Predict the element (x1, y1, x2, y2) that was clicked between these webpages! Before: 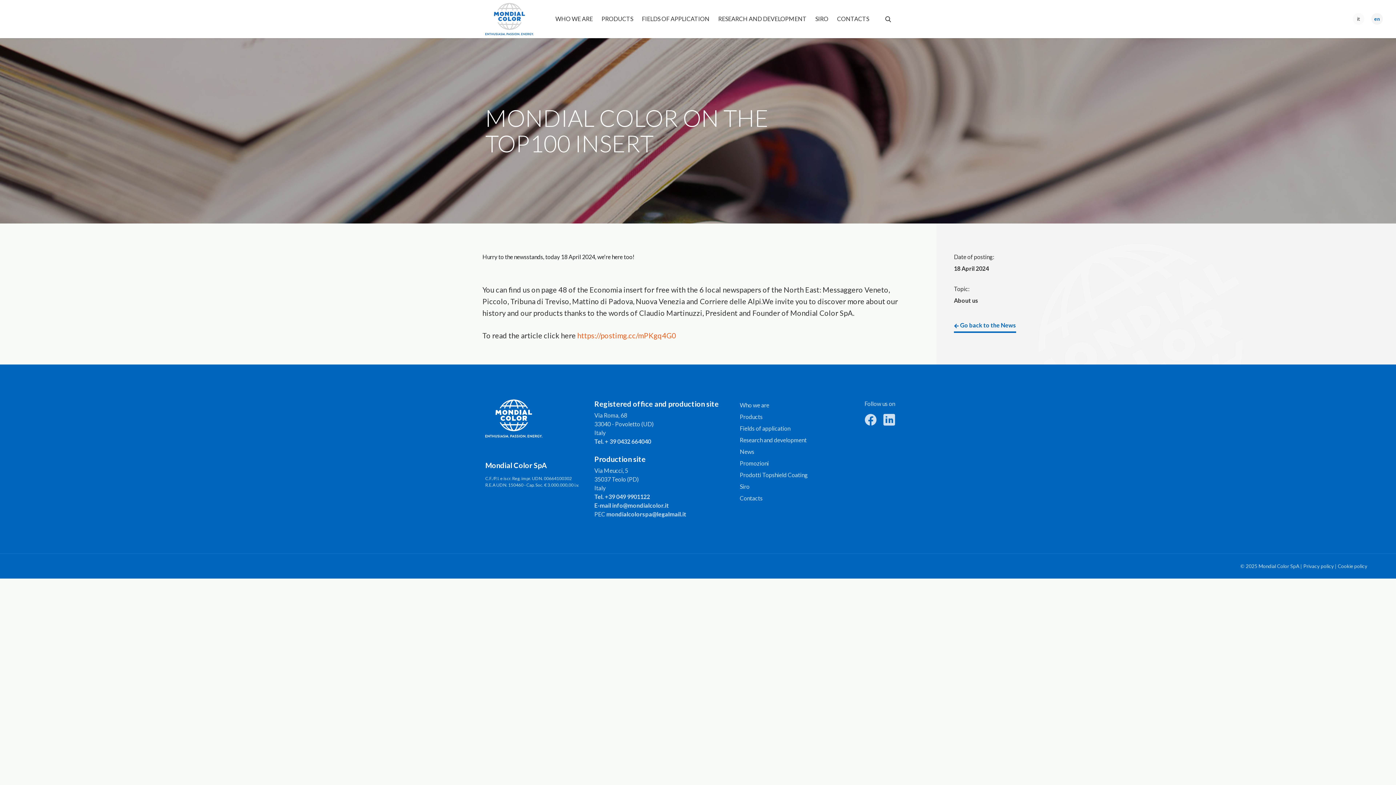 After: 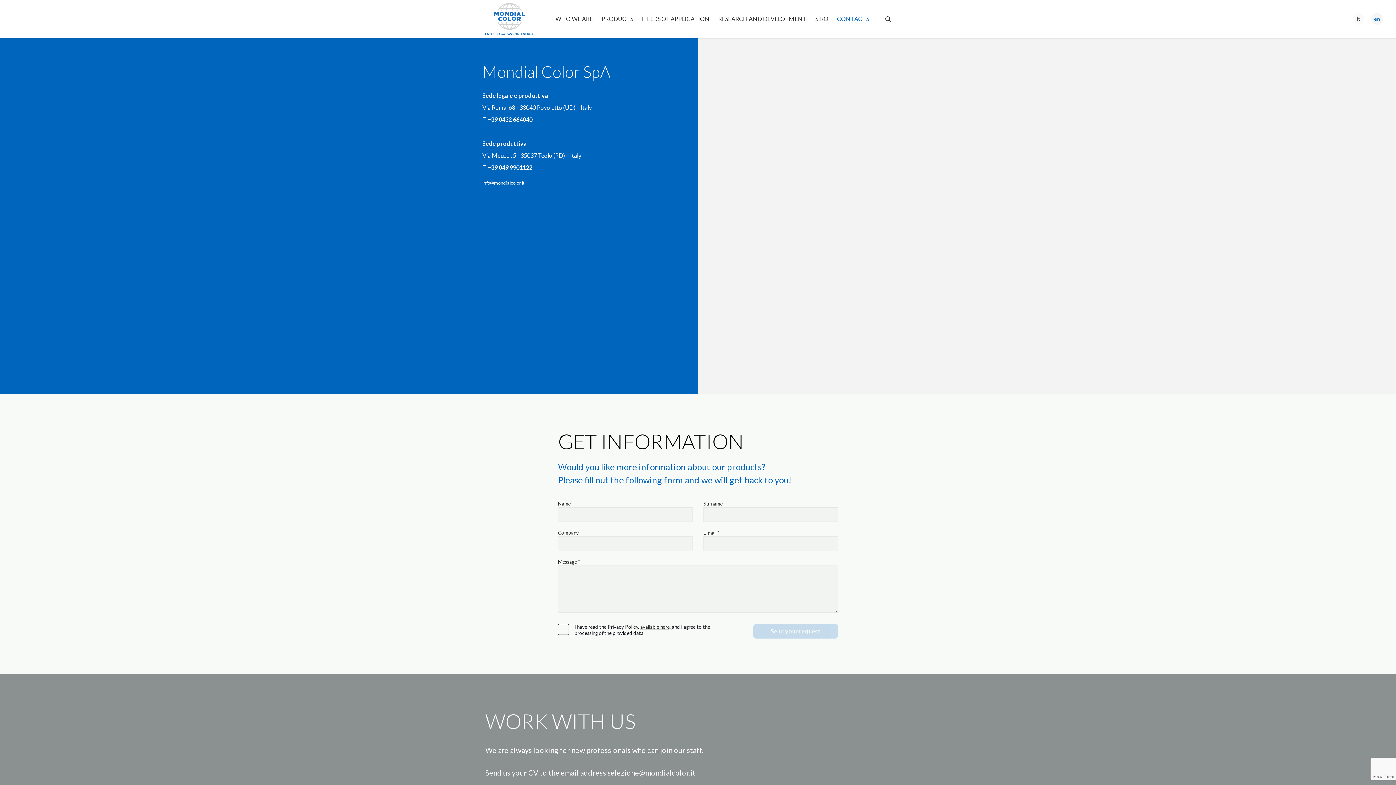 Action: label: Contacts bbox: (740, 494, 762, 501)